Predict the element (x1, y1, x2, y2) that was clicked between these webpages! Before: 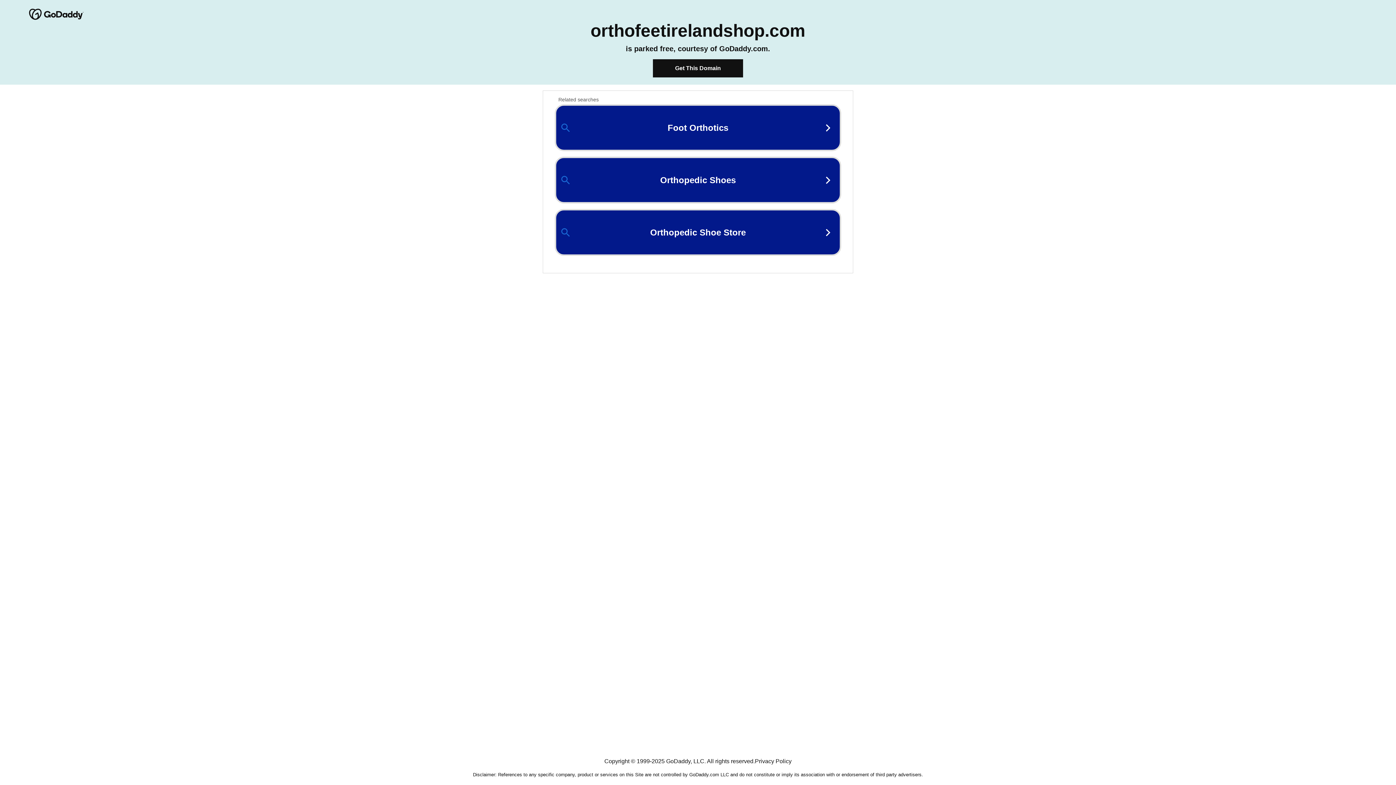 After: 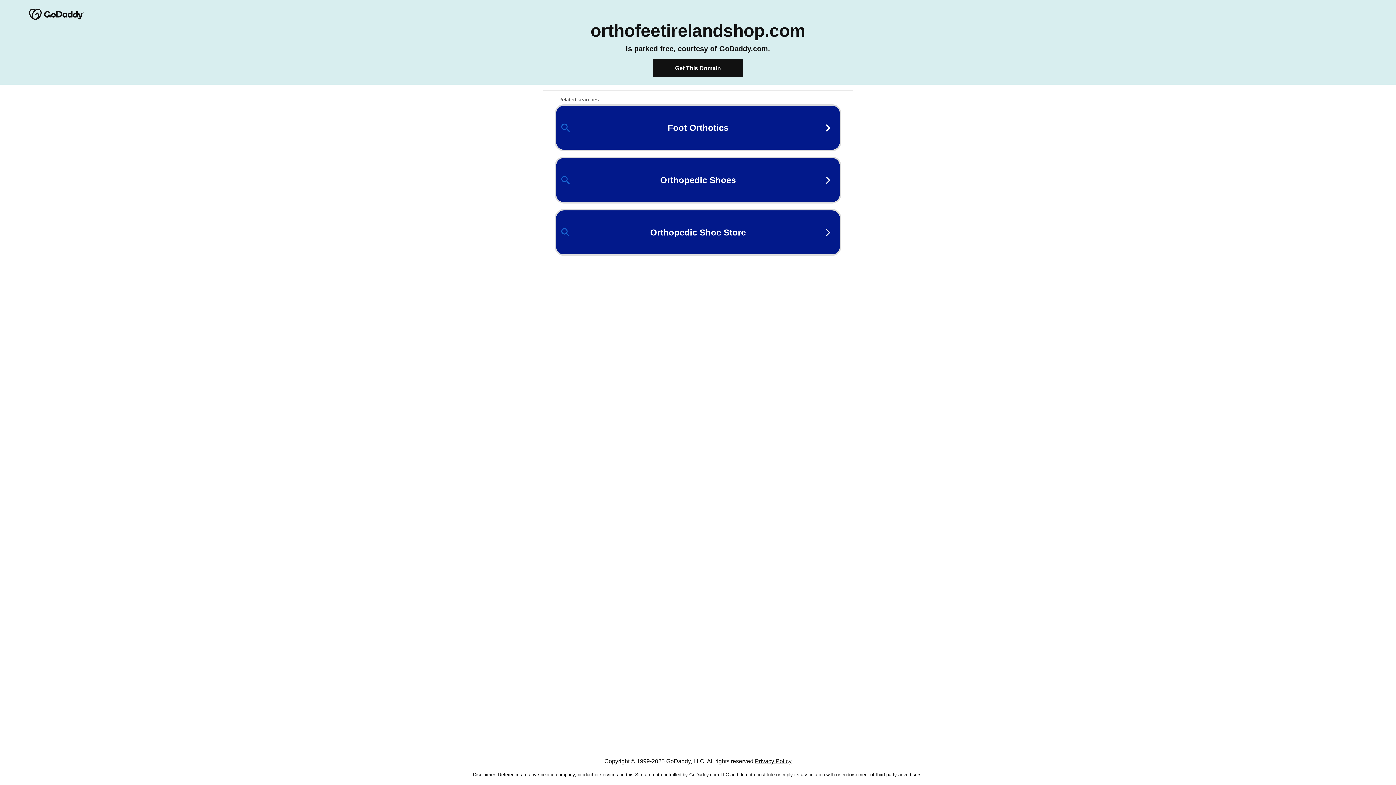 Action: label: Privacy Policy bbox: (755, 758, 791, 764)